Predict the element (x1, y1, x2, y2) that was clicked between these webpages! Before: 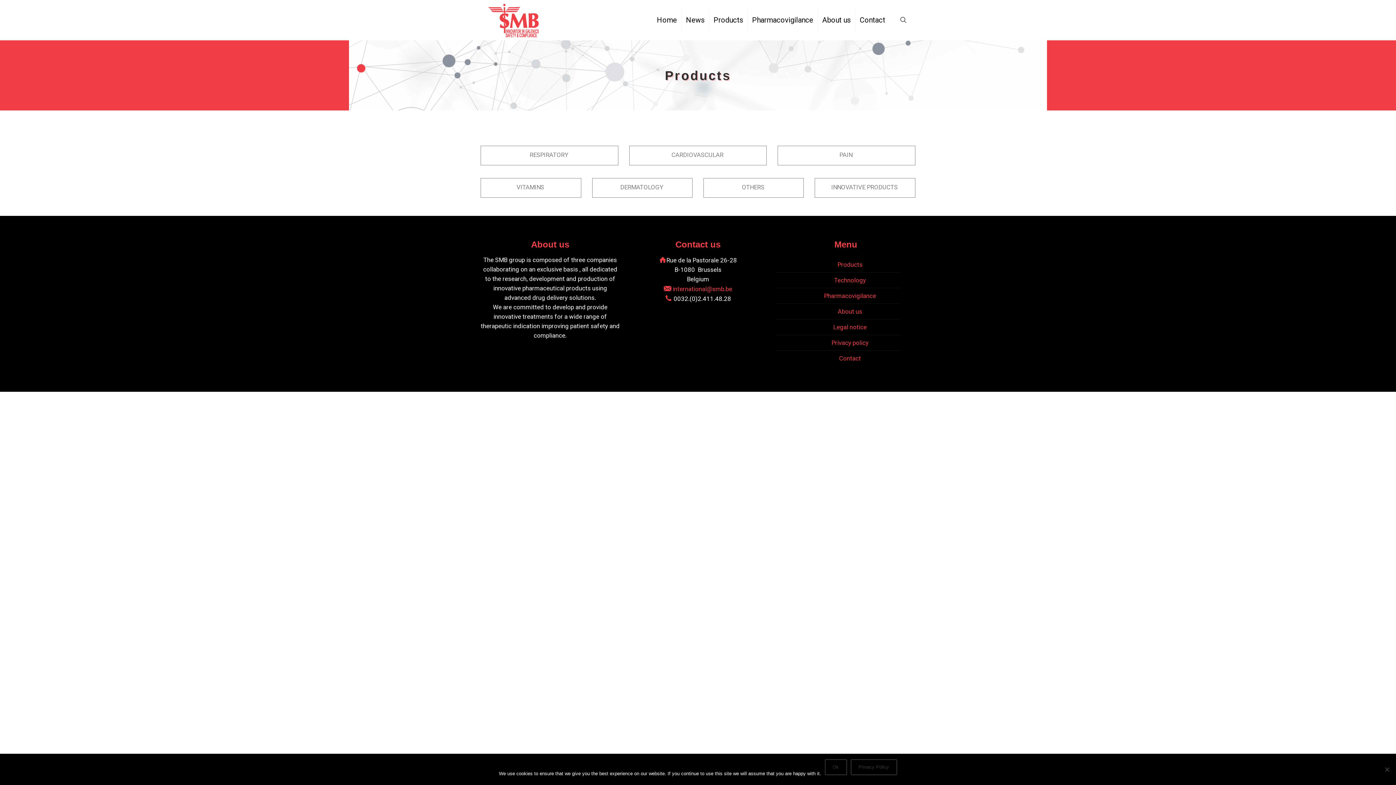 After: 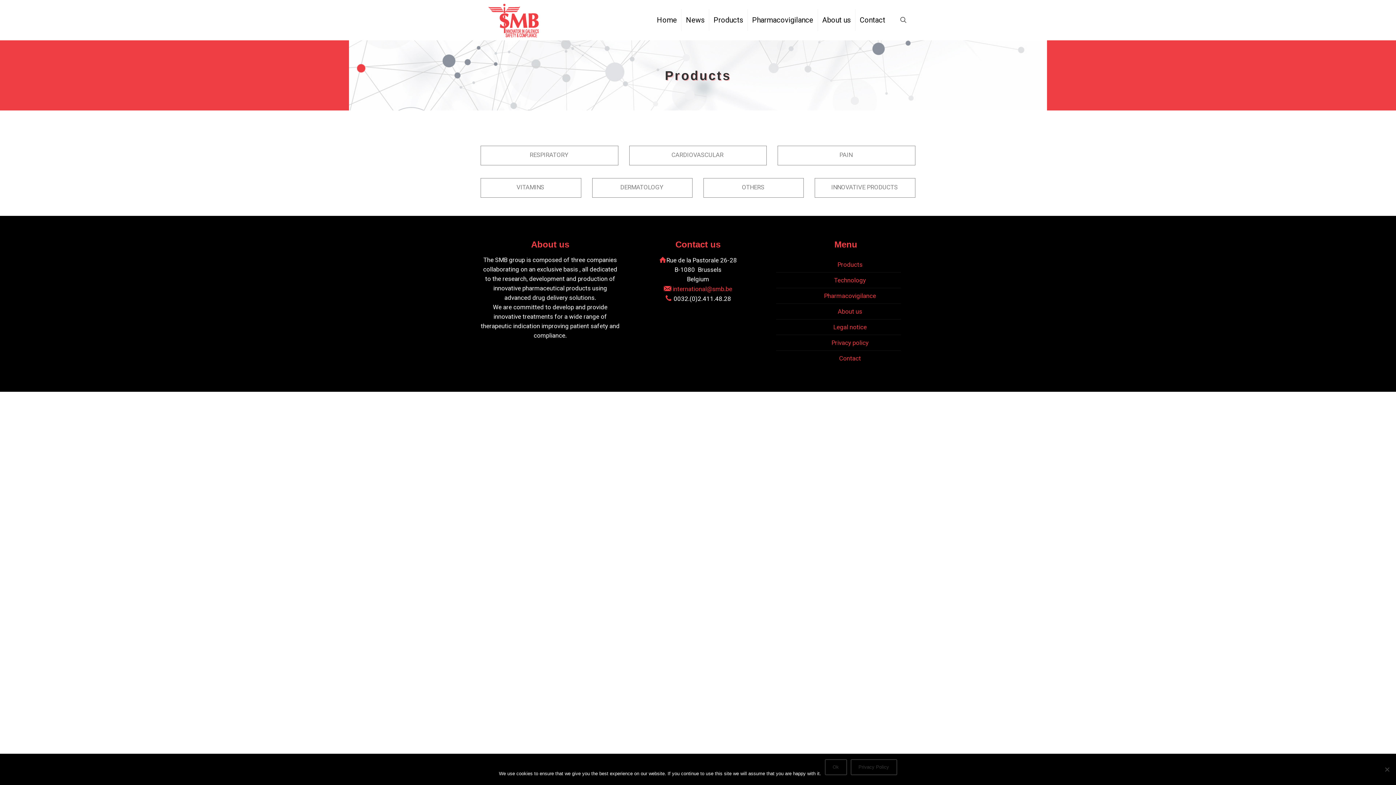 Action: label: Products bbox: (787, 257, 911, 272)